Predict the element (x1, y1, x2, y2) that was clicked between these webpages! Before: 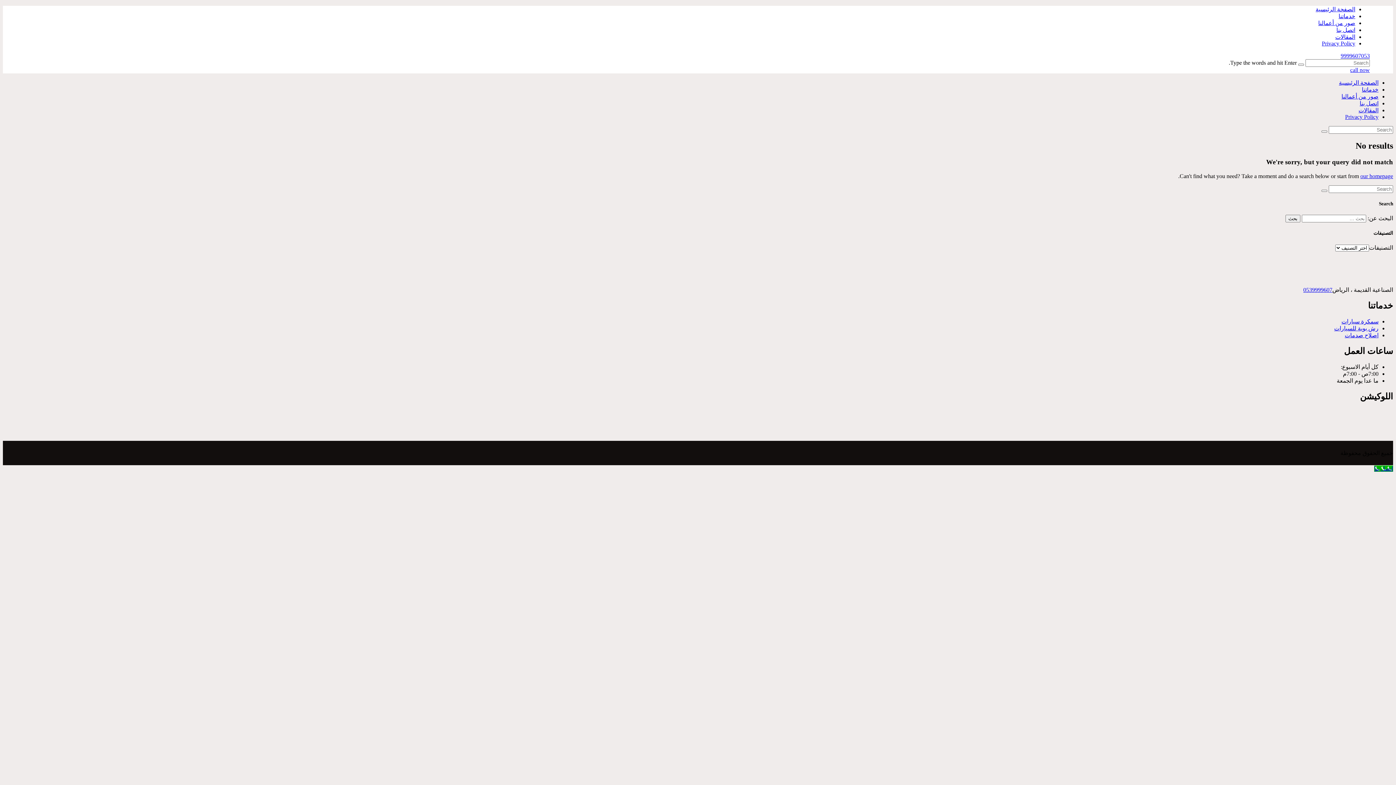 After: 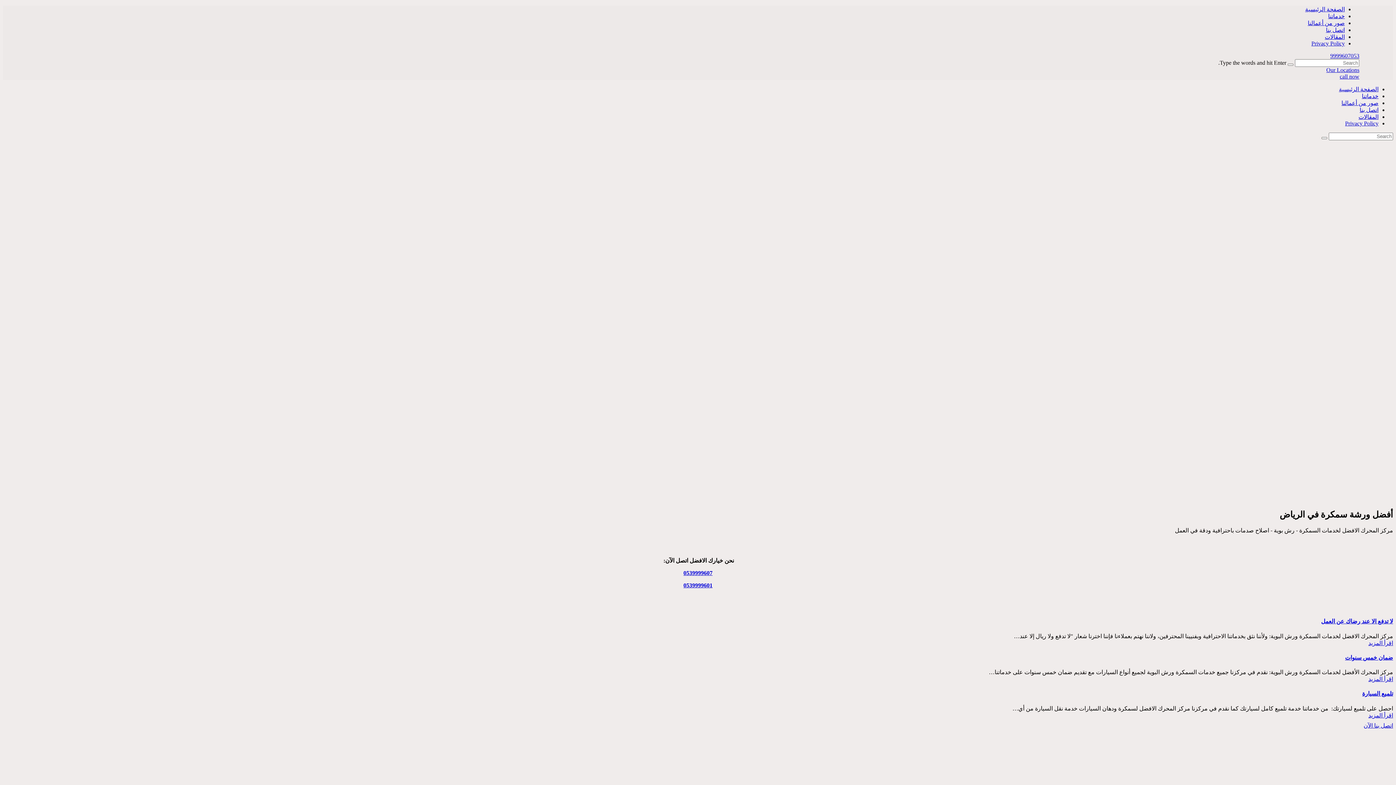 Action: label: الصفحة الرئيسية bbox: (1339, 79, 1378, 85)